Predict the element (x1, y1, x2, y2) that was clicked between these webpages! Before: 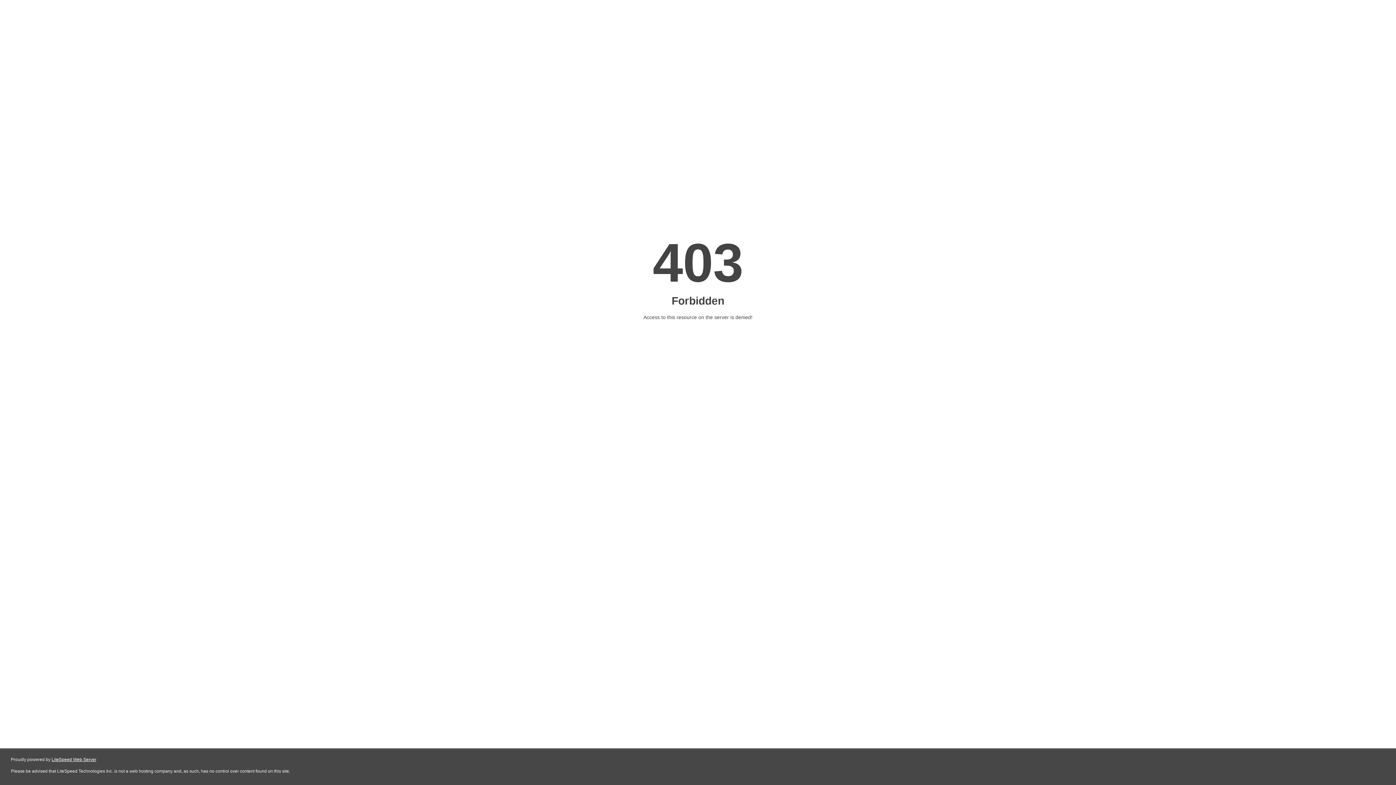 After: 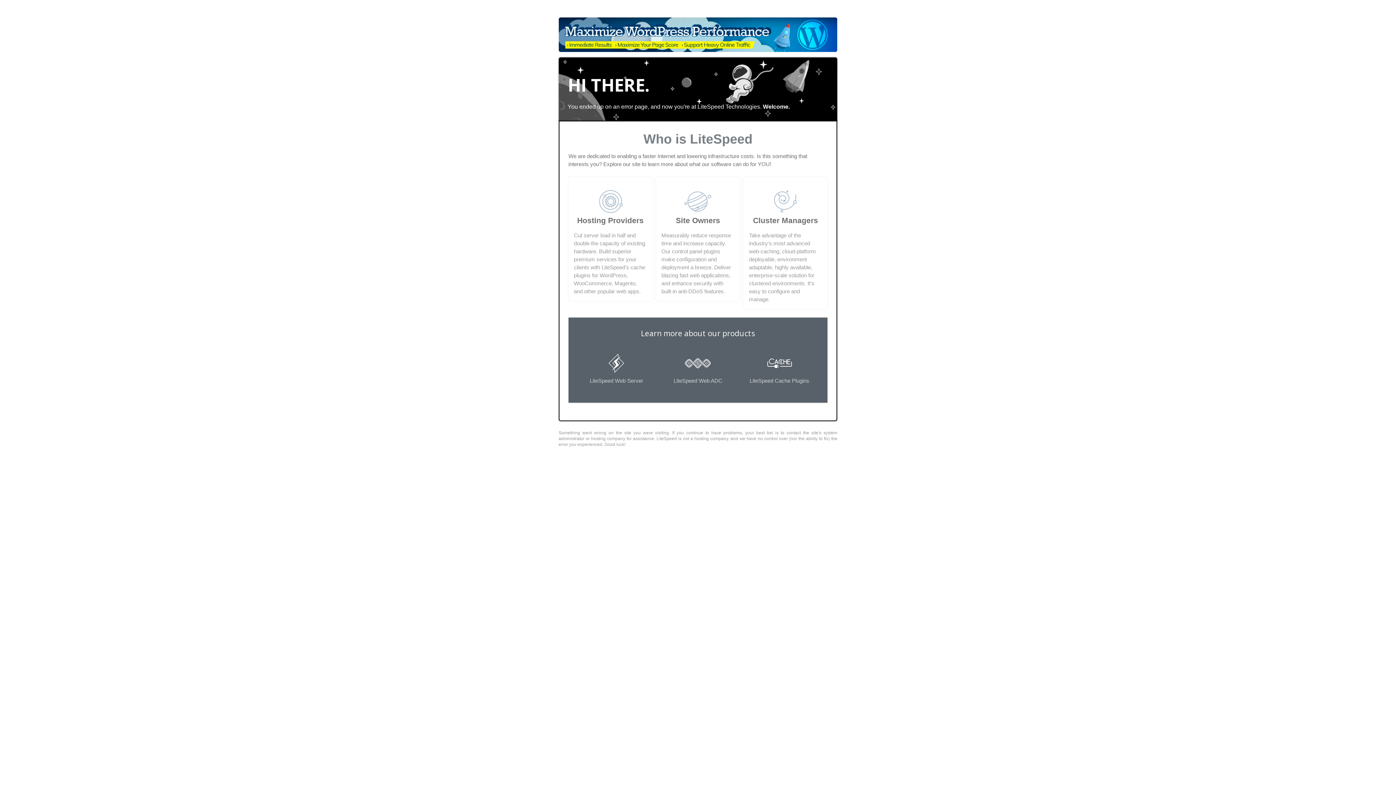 Action: label: LiteSpeed Web Server bbox: (51, 757, 96, 762)